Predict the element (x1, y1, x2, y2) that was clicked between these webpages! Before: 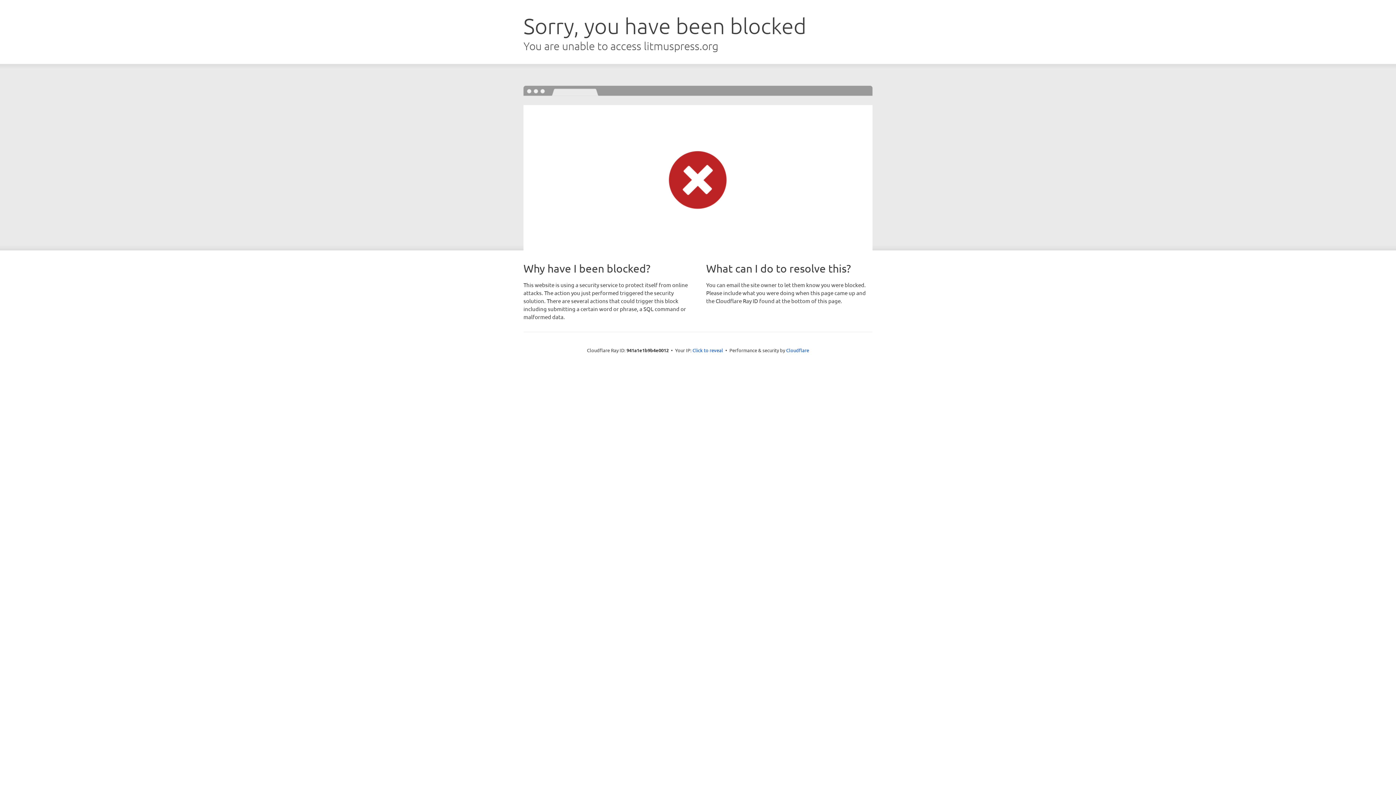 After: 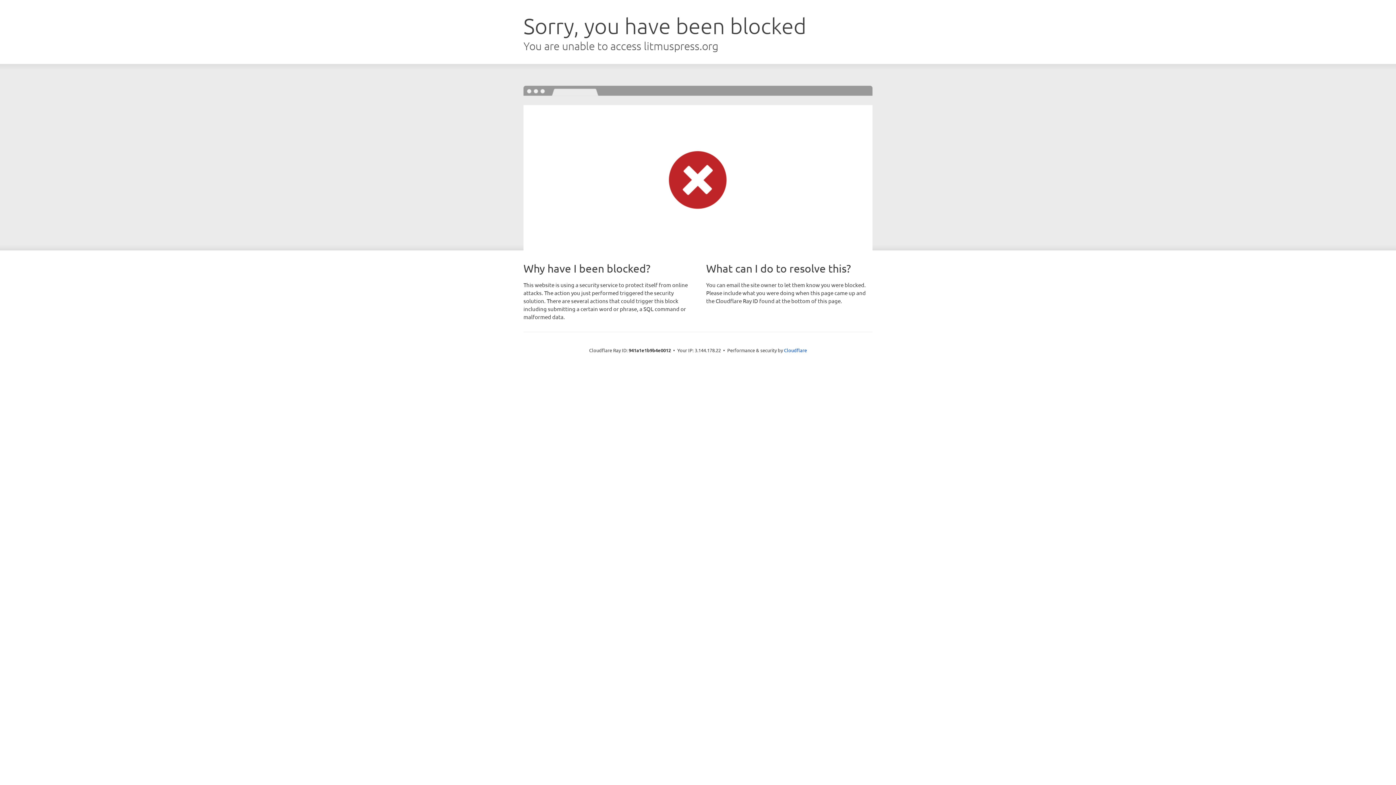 Action: label: Click to reveal bbox: (692, 346, 723, 353)